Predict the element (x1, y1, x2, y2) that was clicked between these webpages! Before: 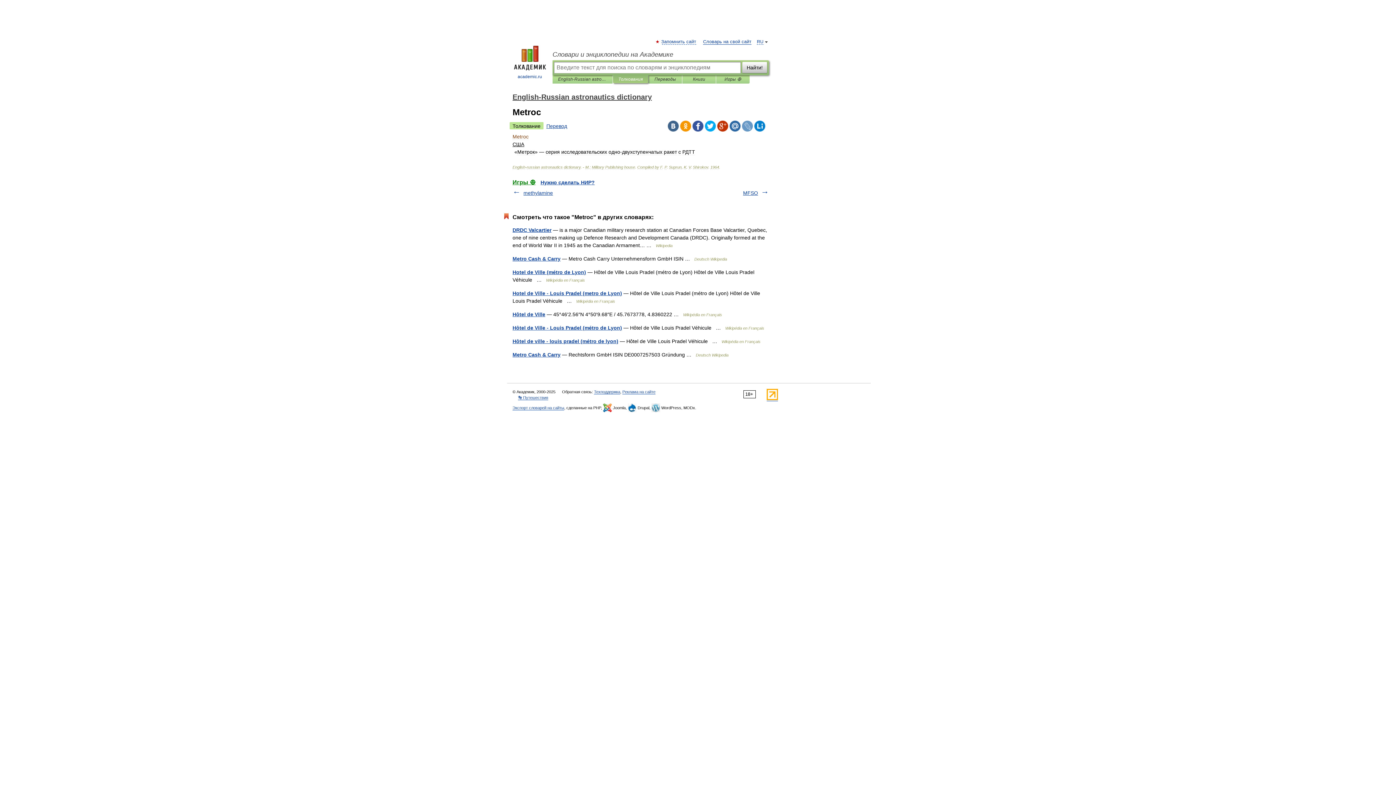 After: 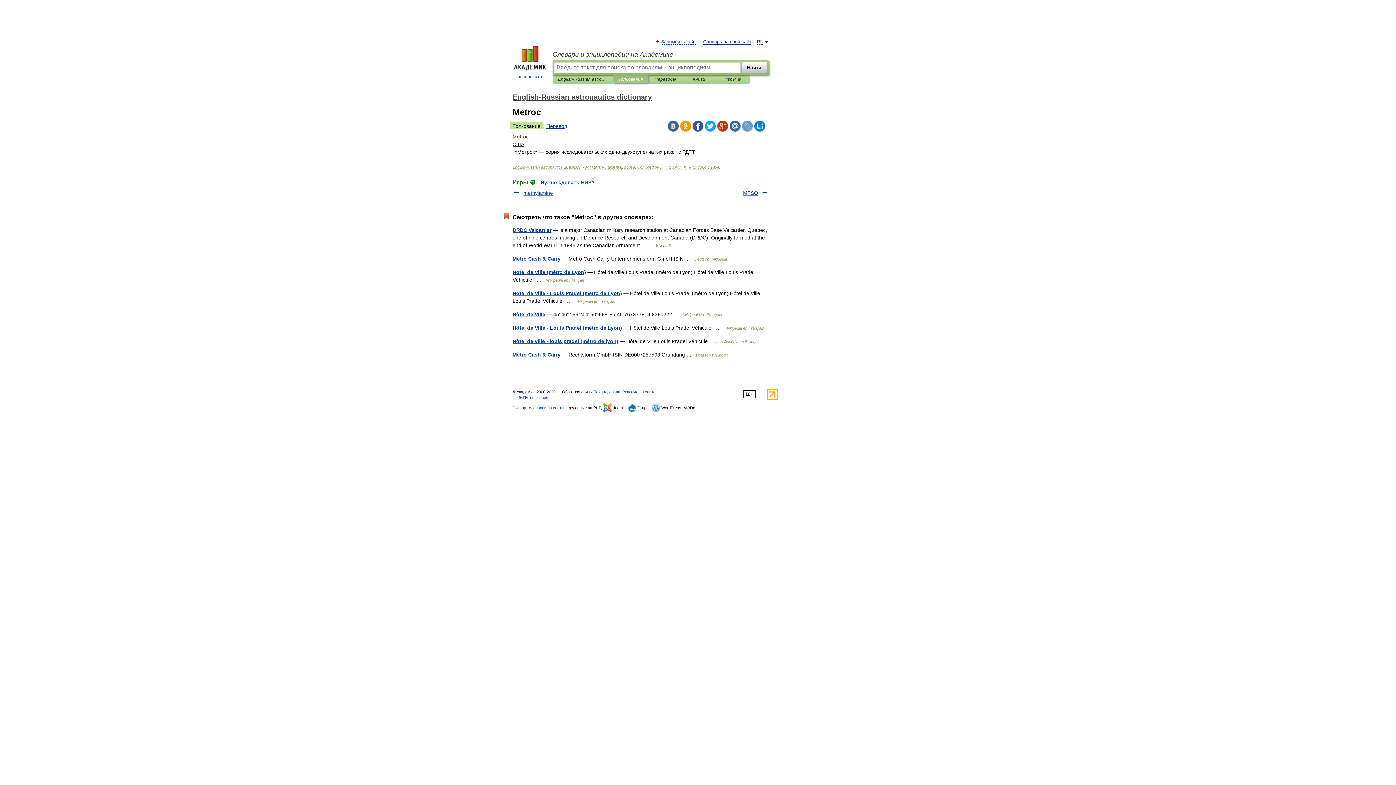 Action: bbox: (668, 120, 678, 131)